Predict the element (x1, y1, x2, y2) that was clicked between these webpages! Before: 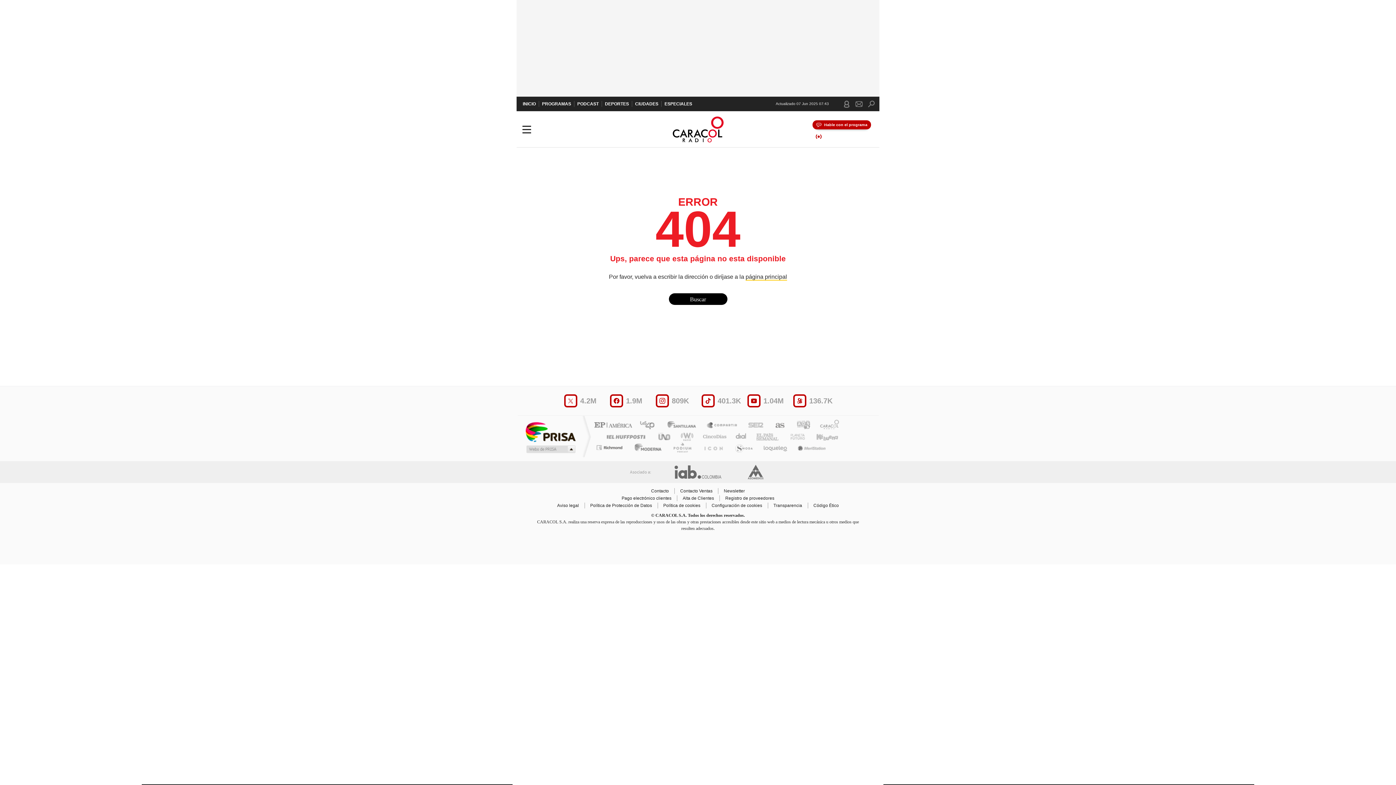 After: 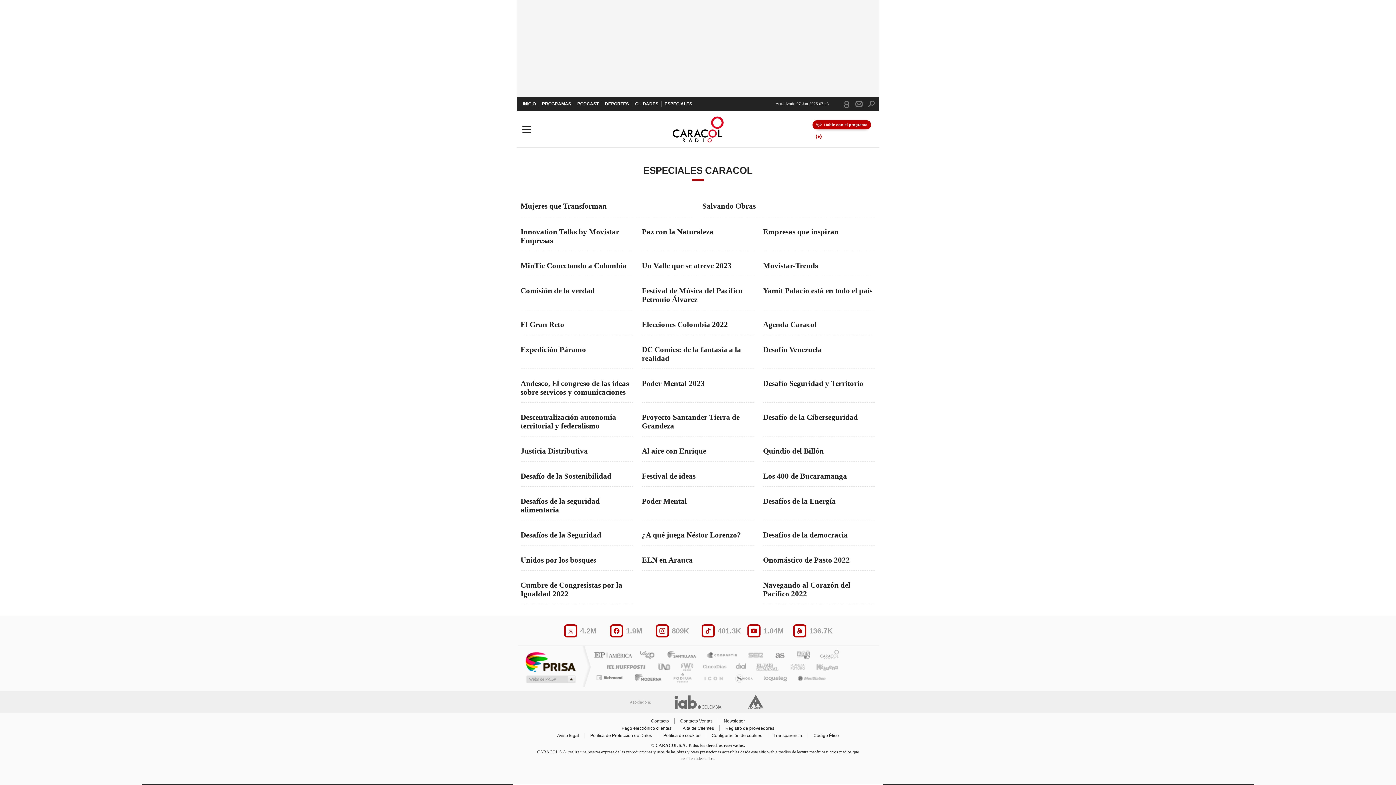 Action: label: ESPECIALES bbox: (661, 96, 695, 111)